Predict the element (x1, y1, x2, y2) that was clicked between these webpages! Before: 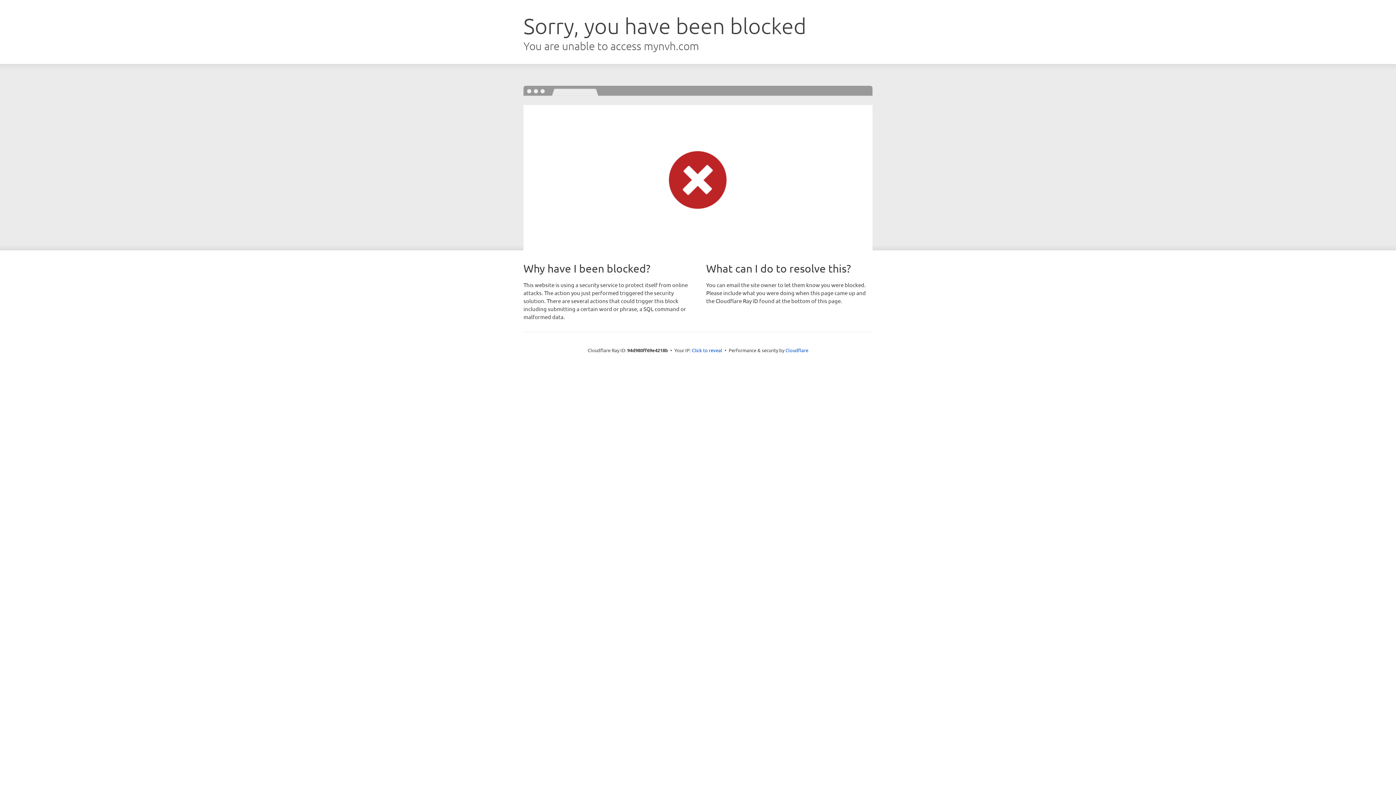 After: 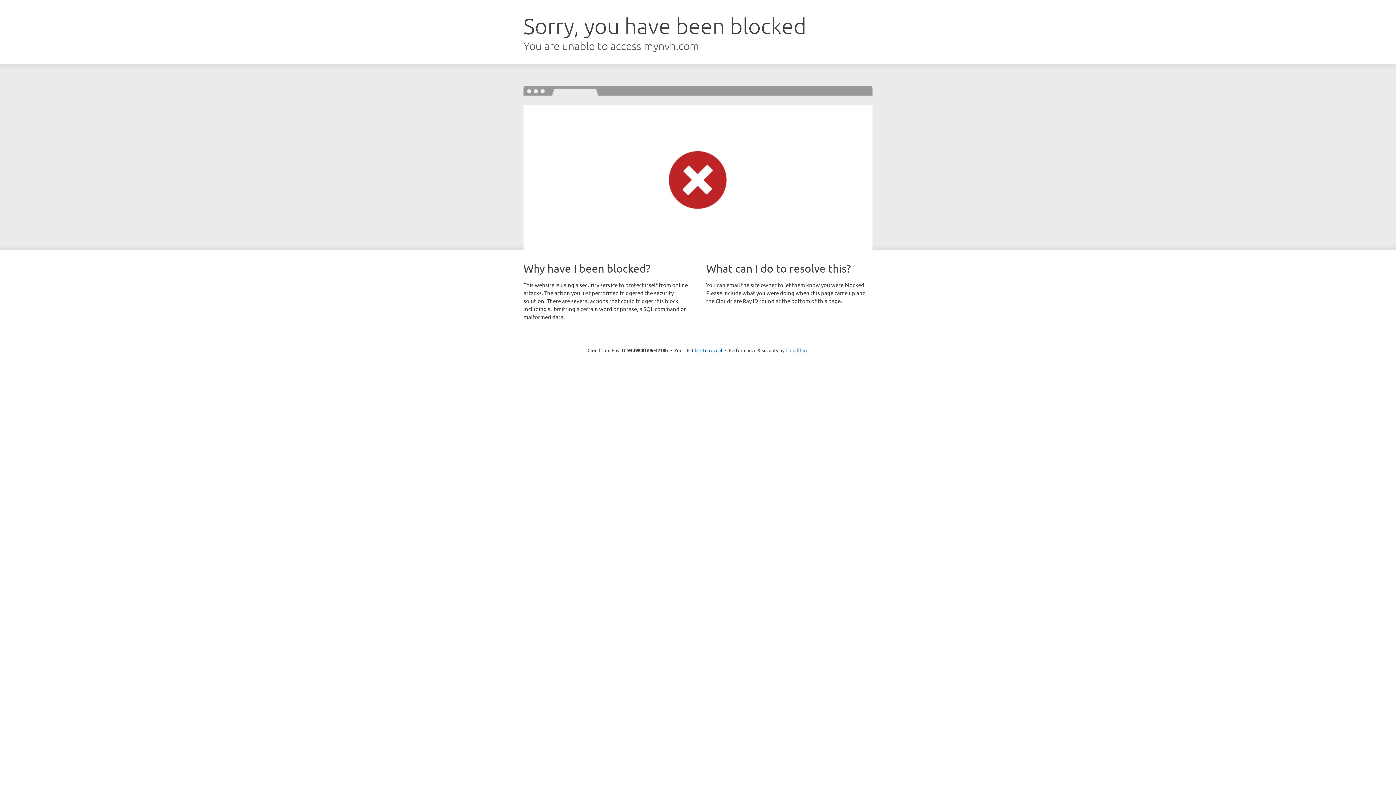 Action: label: Cloudflare bbox: (785, 347, 808, 353)